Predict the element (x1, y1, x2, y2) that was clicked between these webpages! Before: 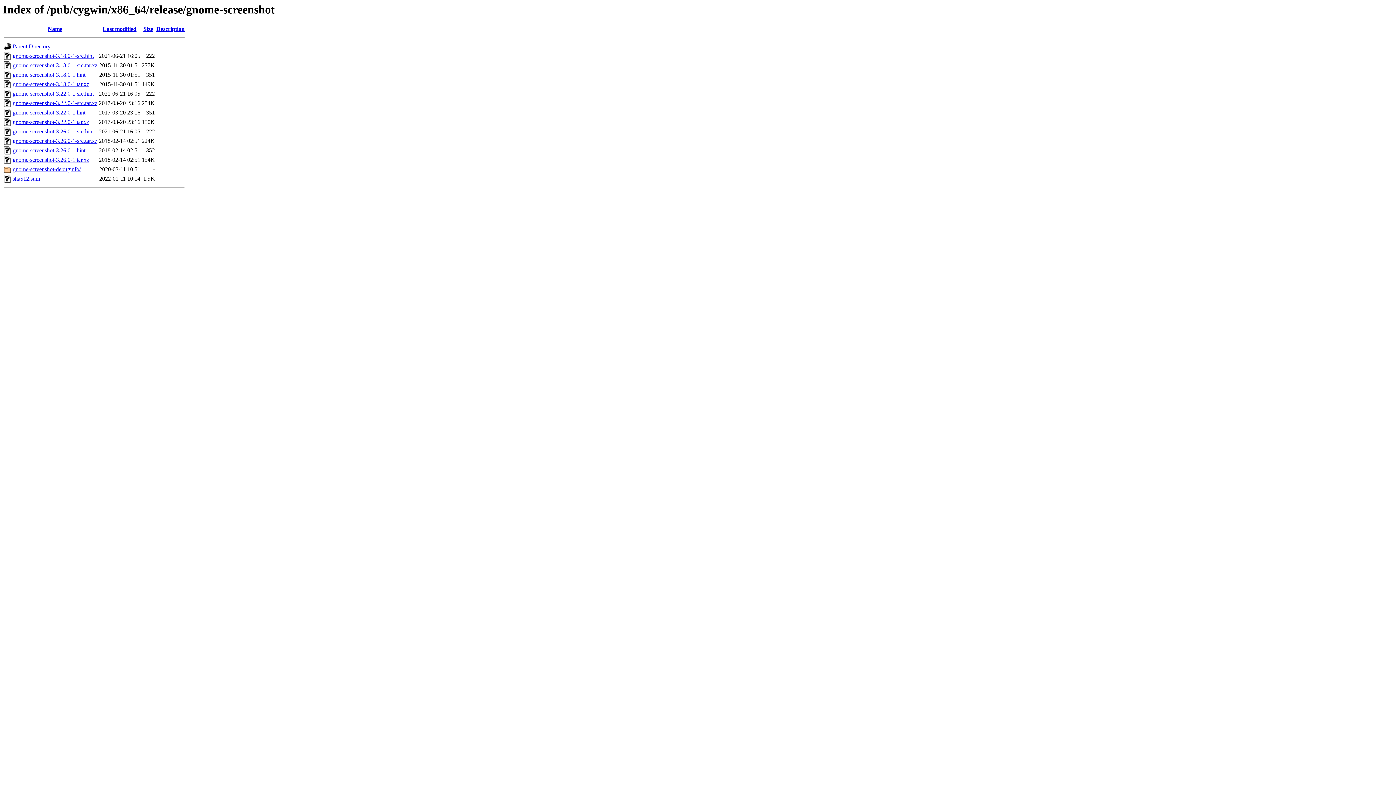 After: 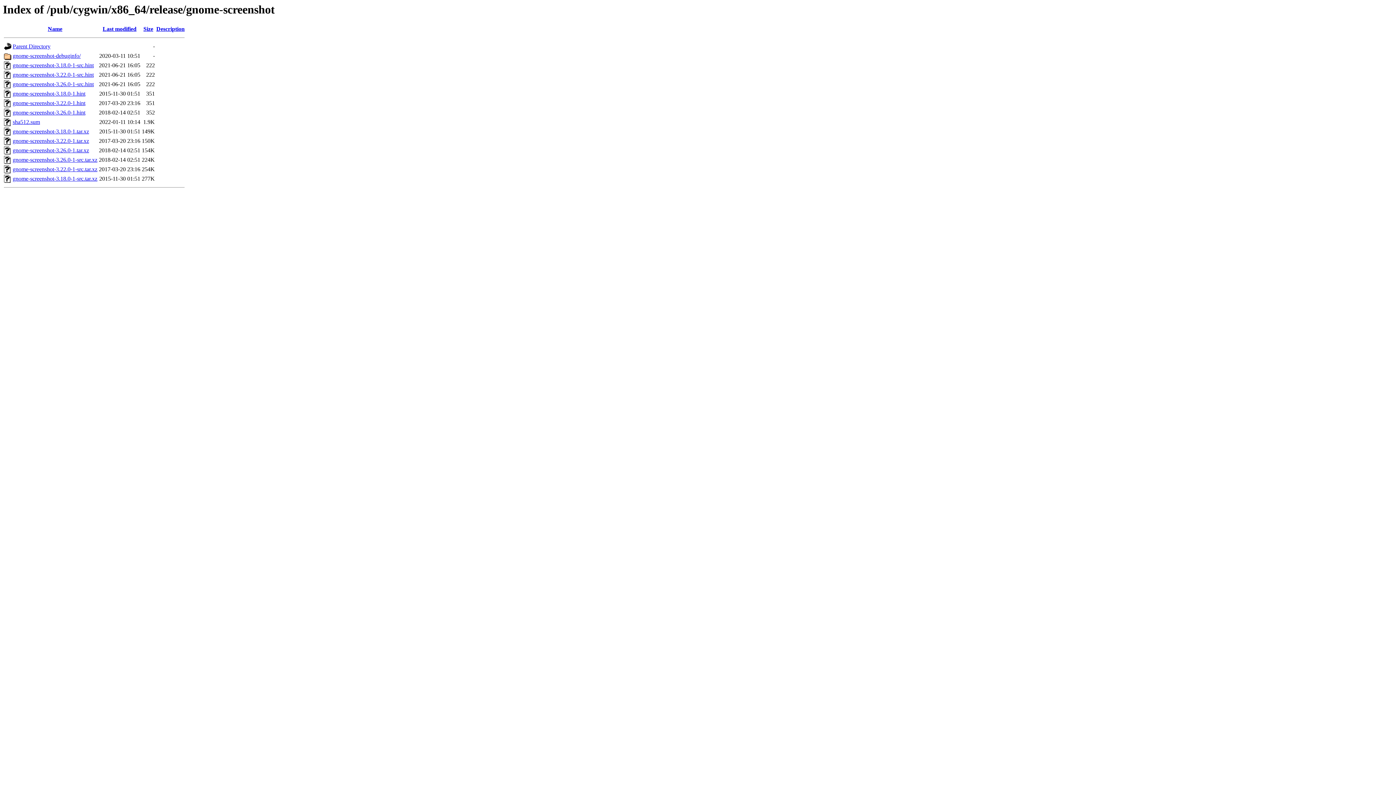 Action: label: Size bbox: (143, 25, 153, 32)